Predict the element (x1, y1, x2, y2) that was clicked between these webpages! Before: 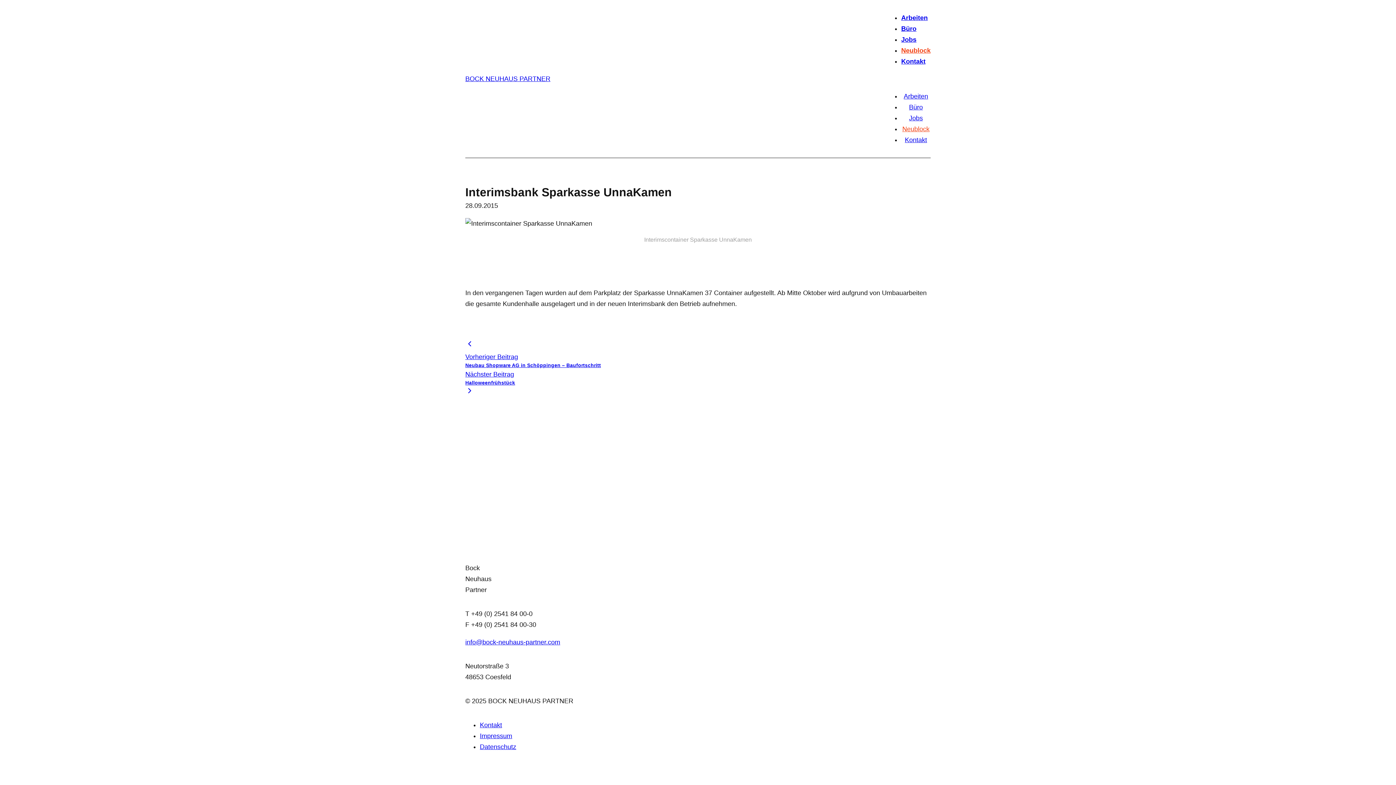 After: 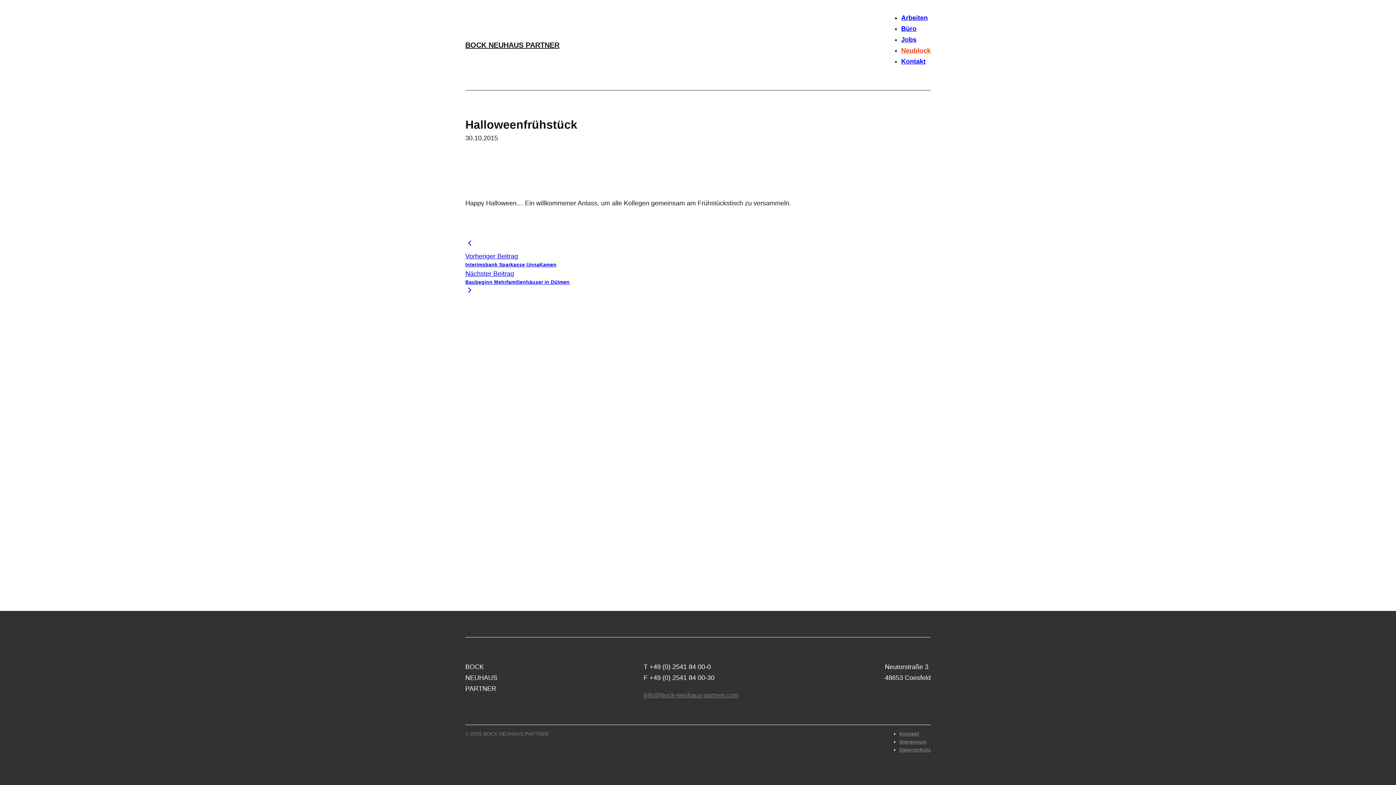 Action: bbox: (465, 368, 601, 398) label: Nächster Beitrag
Halloweenfrühstück